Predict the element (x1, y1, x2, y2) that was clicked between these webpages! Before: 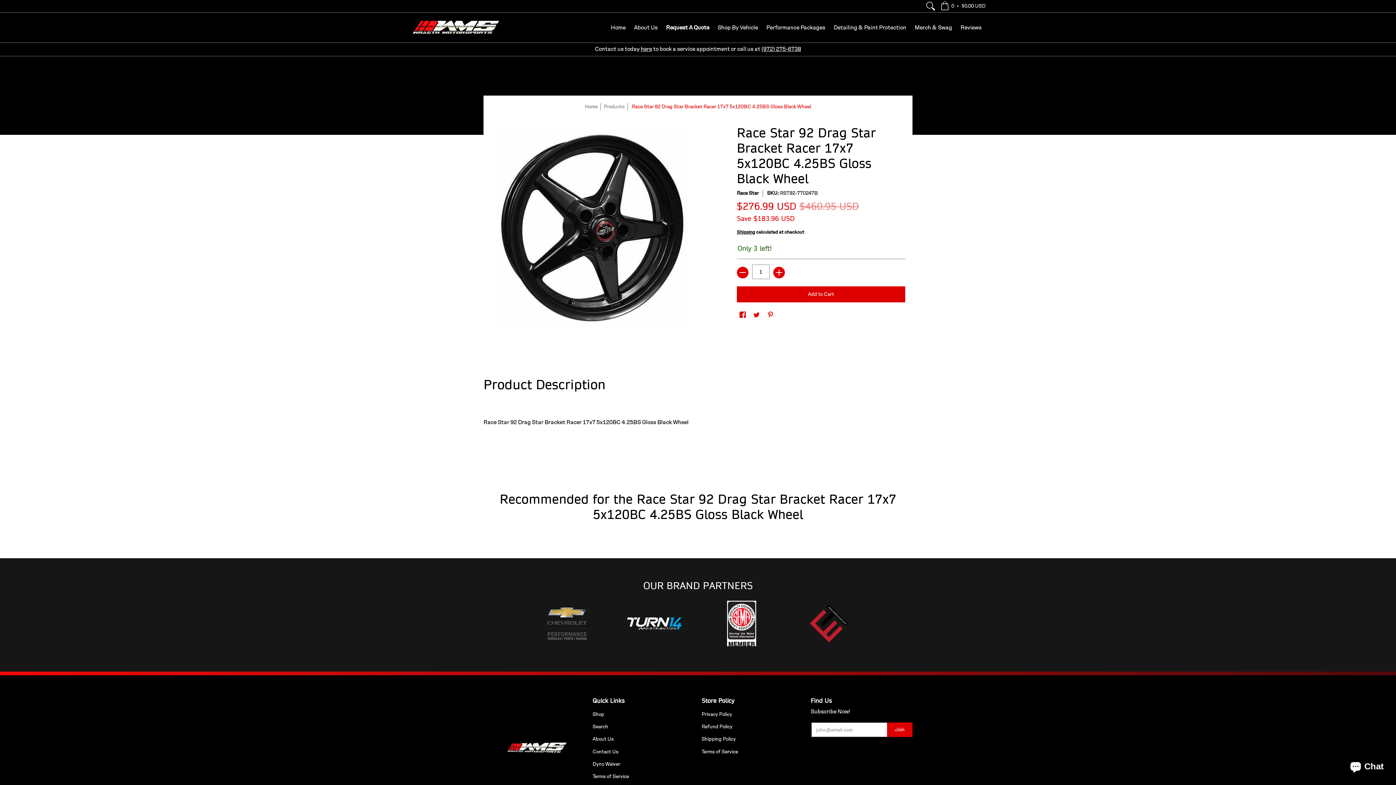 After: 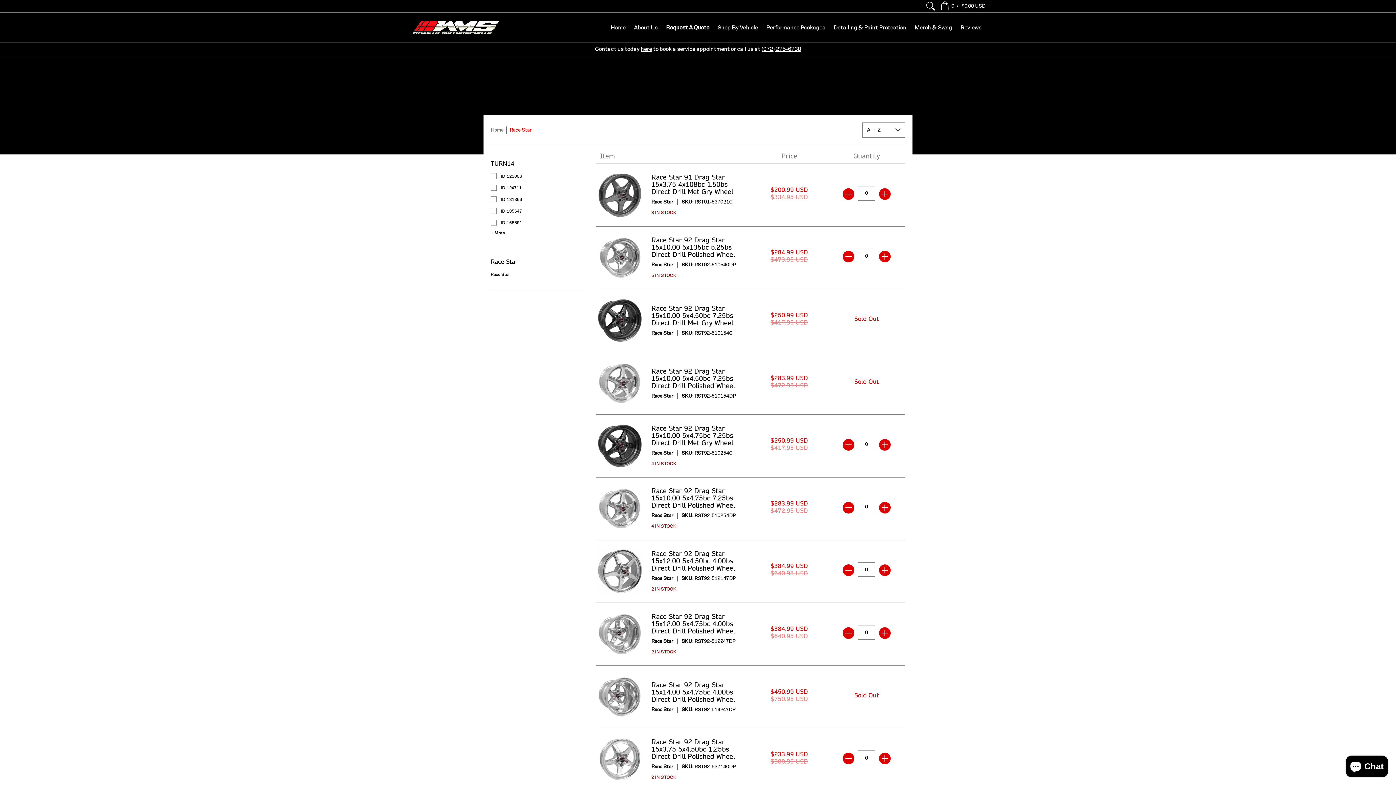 Action: bbox: (737, 188, 758, 198) label: Race Star